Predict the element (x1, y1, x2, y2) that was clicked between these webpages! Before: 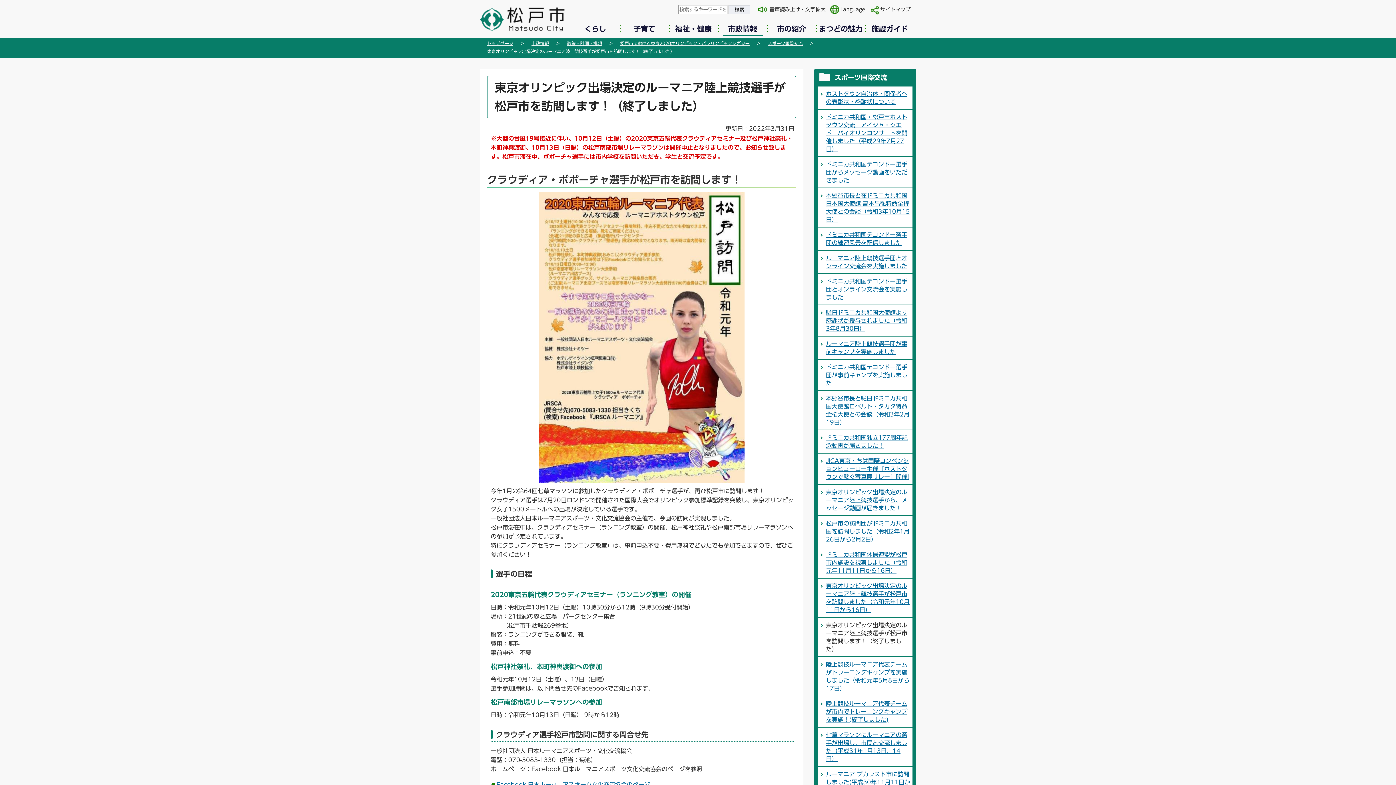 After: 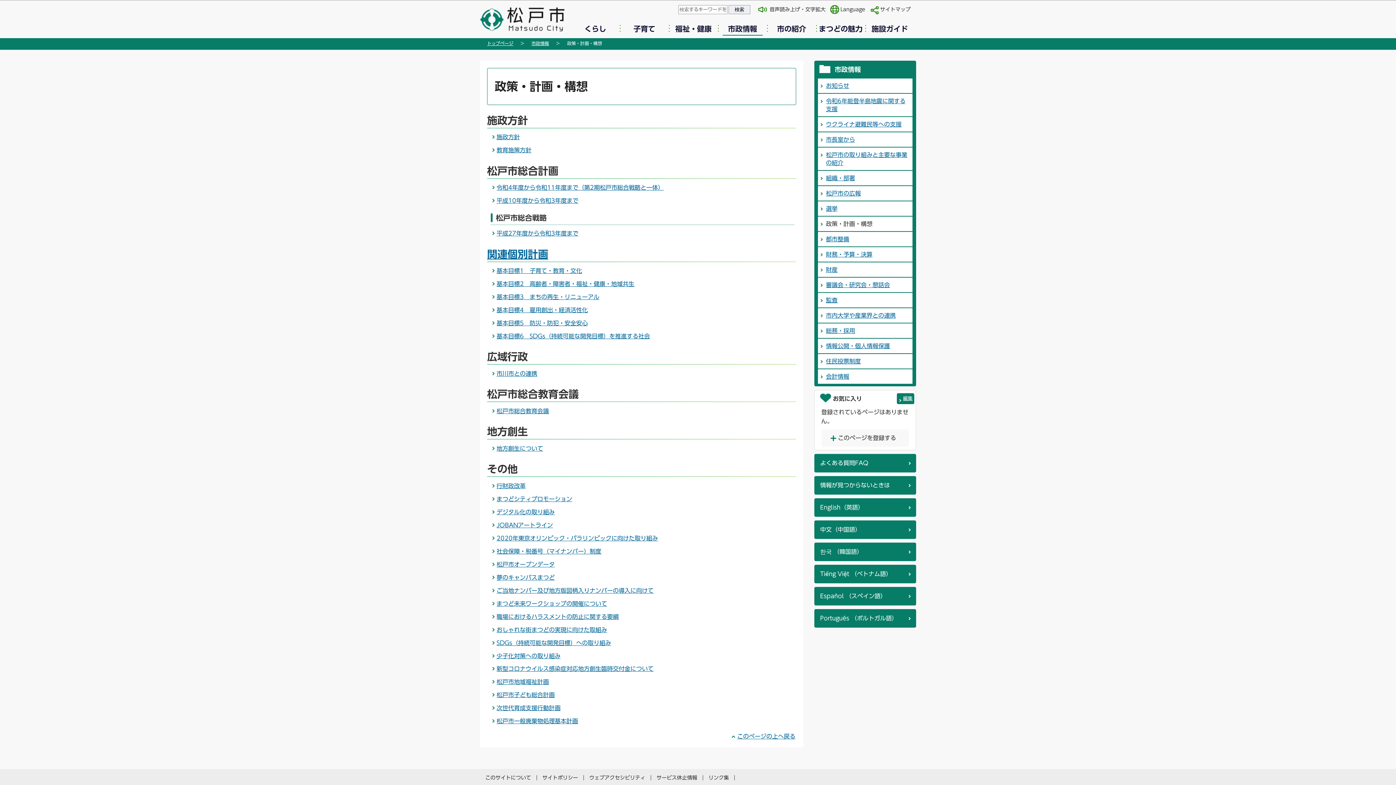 Action: bbox: (567, 41, 602, 45) label: 政策・計画・構想